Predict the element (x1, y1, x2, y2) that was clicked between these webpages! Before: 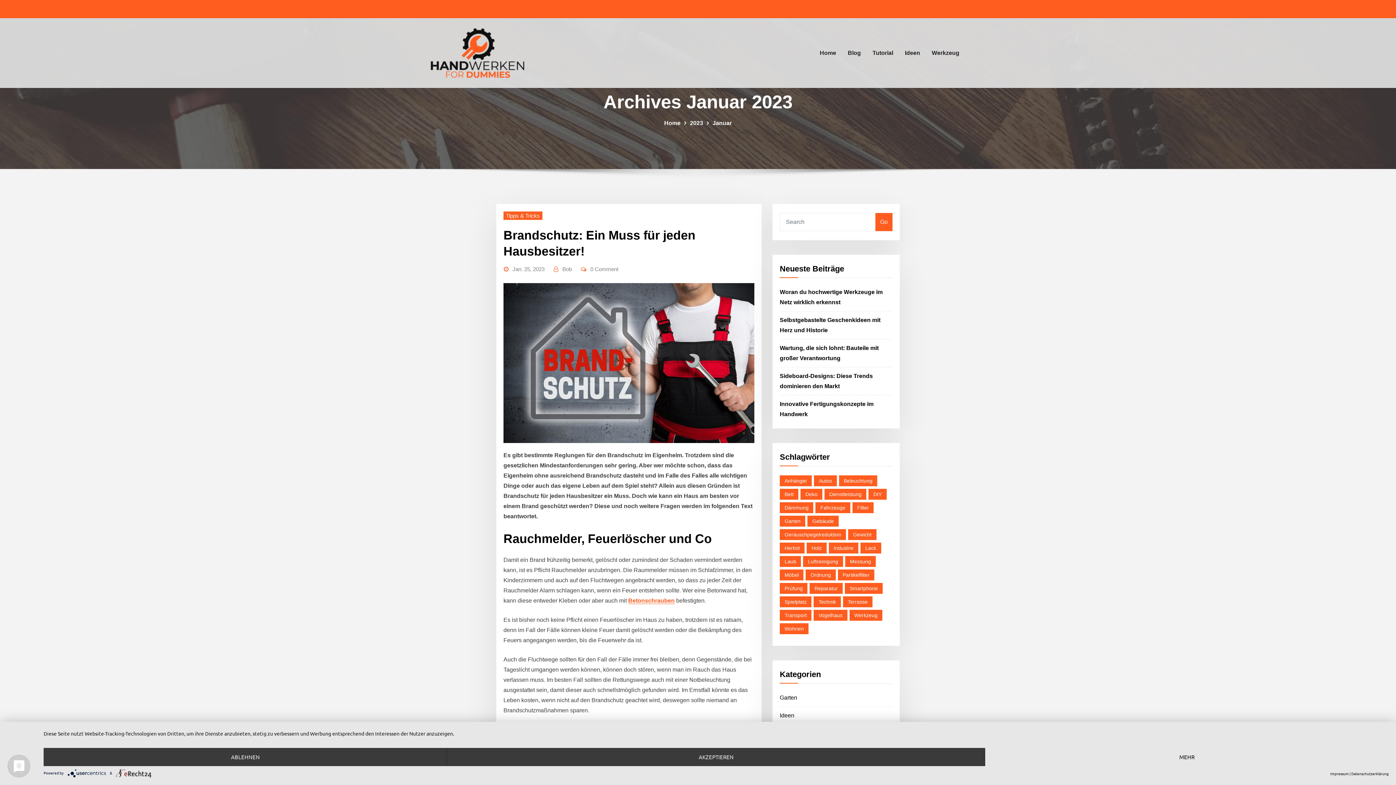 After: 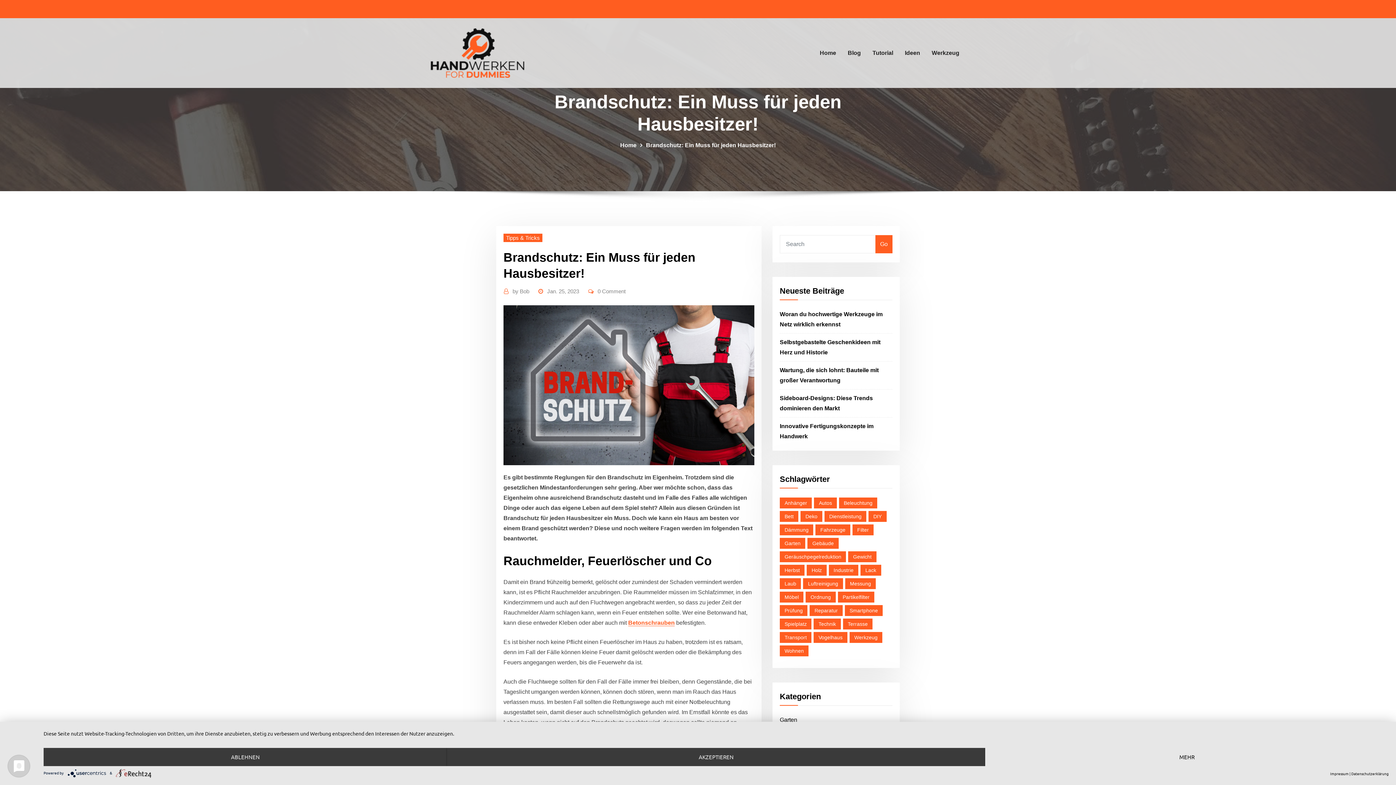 Action: label: 0 Comment bbox: (590, 264, 618, 274)